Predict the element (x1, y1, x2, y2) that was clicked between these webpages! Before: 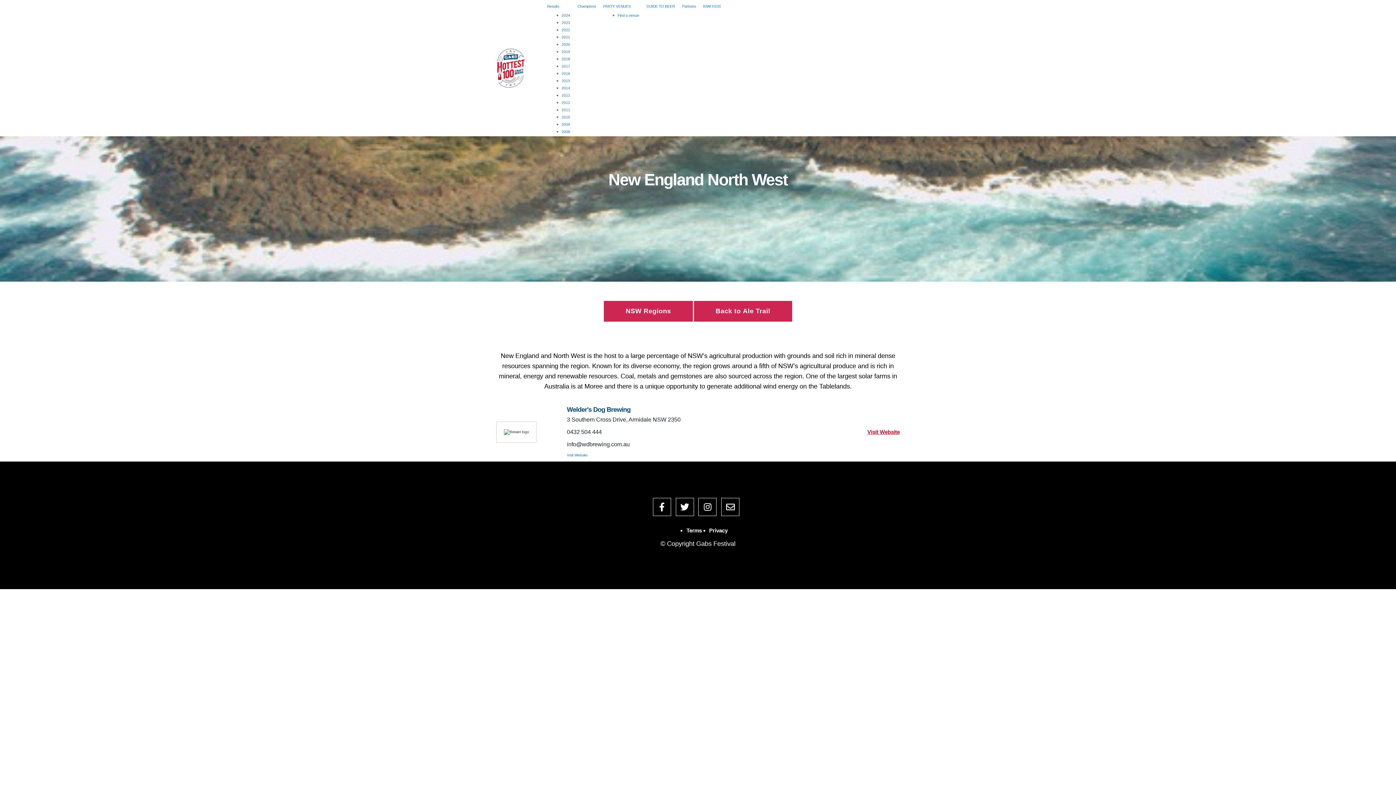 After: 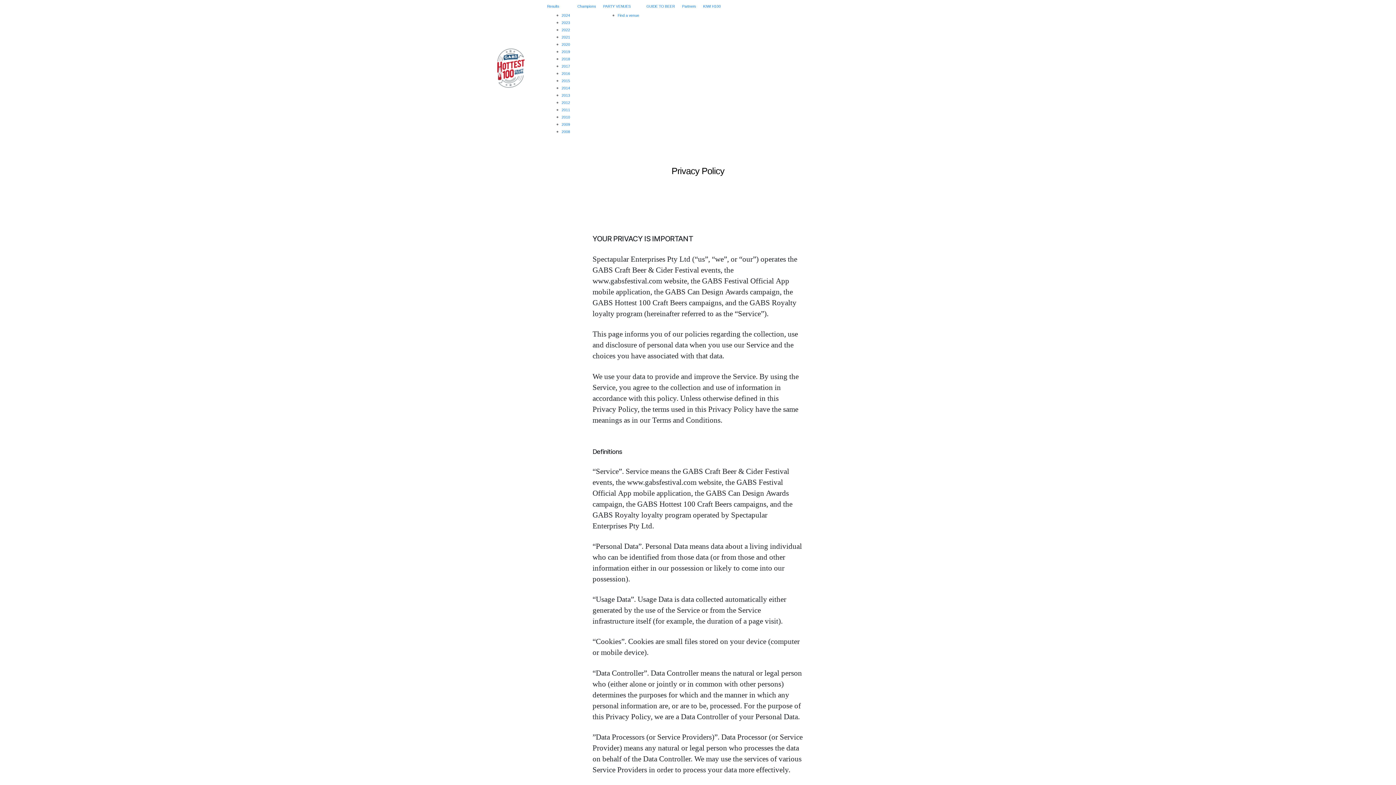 Action: label: Privacy bbox: (709, 527, 727, 533)